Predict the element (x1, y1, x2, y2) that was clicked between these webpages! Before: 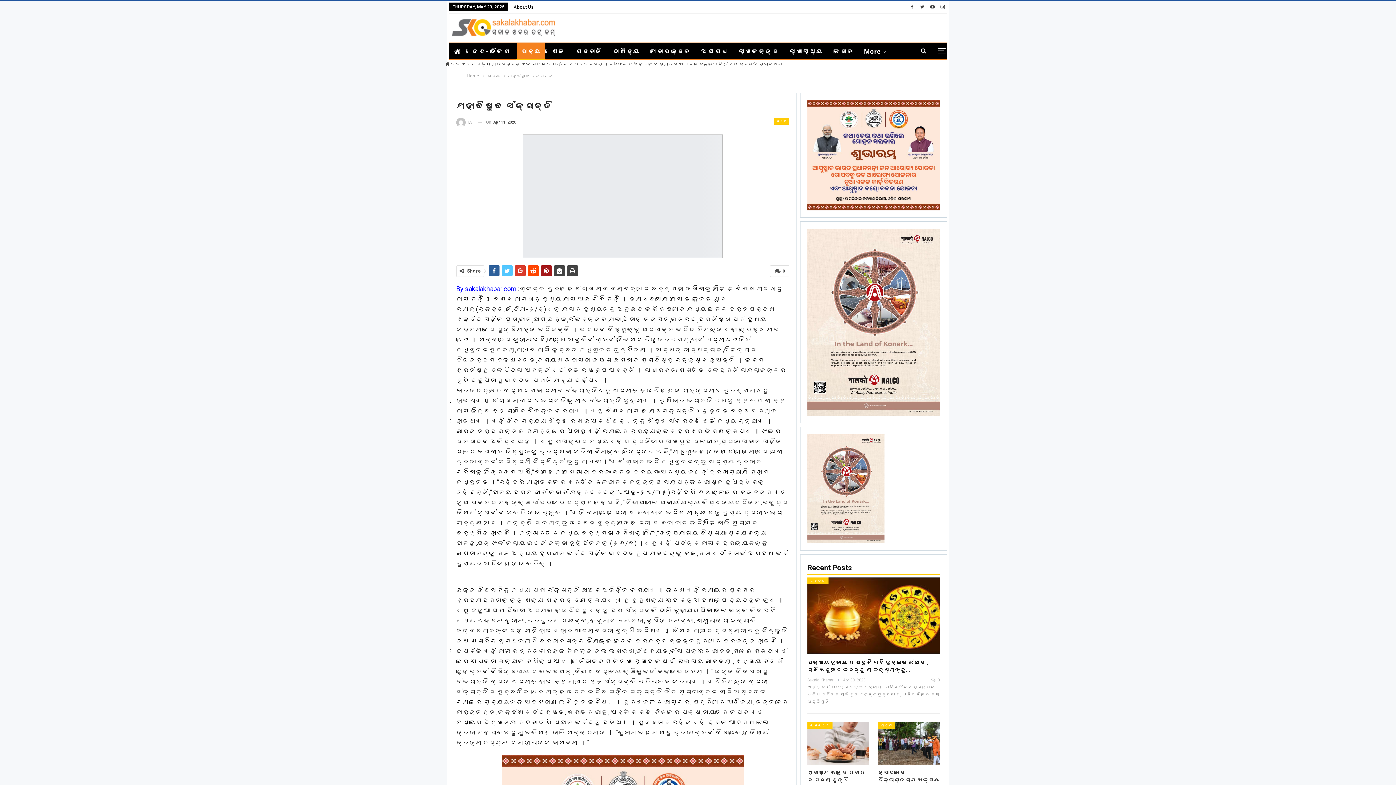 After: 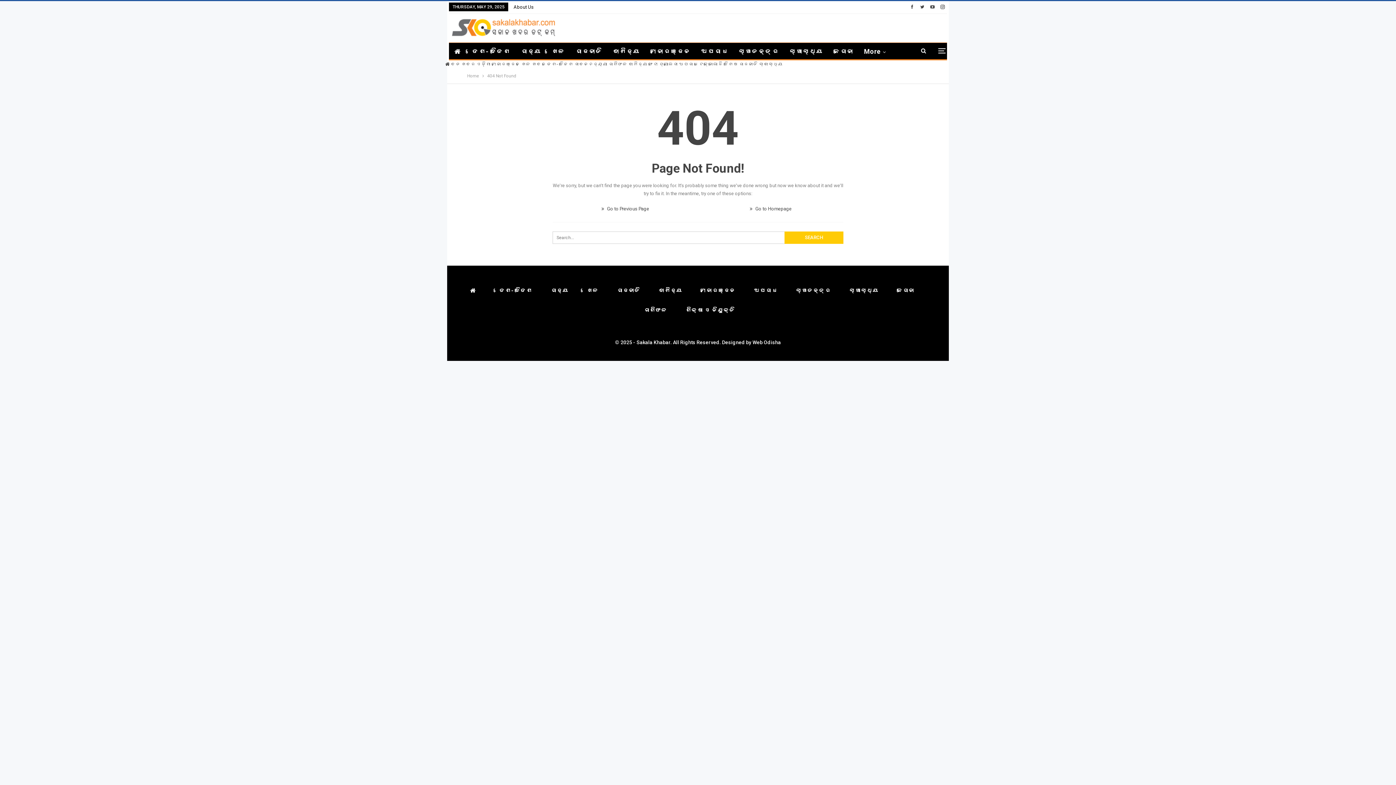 Action: bbox: (574, 61, 607, 66) label: ଜୀବନଚର୍ଯ୍ୟା